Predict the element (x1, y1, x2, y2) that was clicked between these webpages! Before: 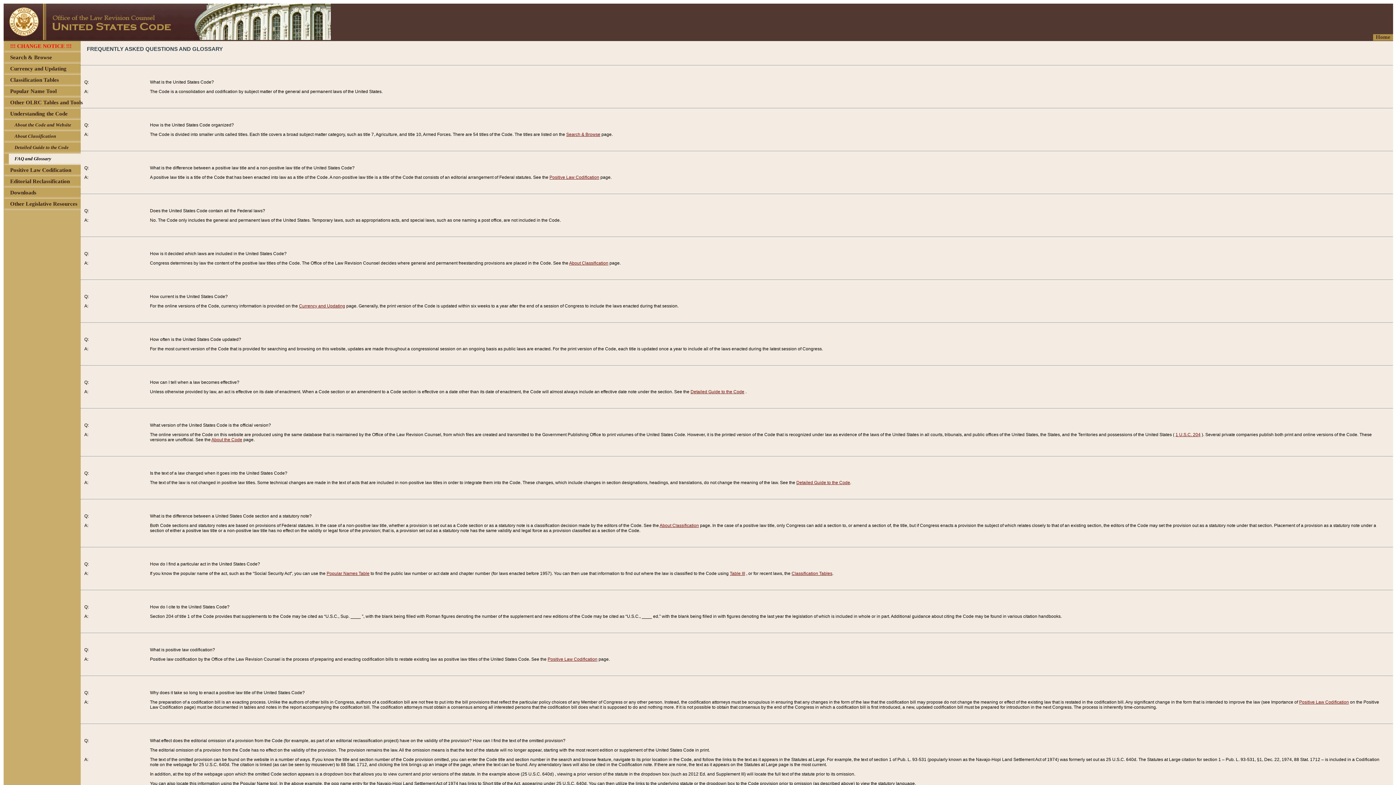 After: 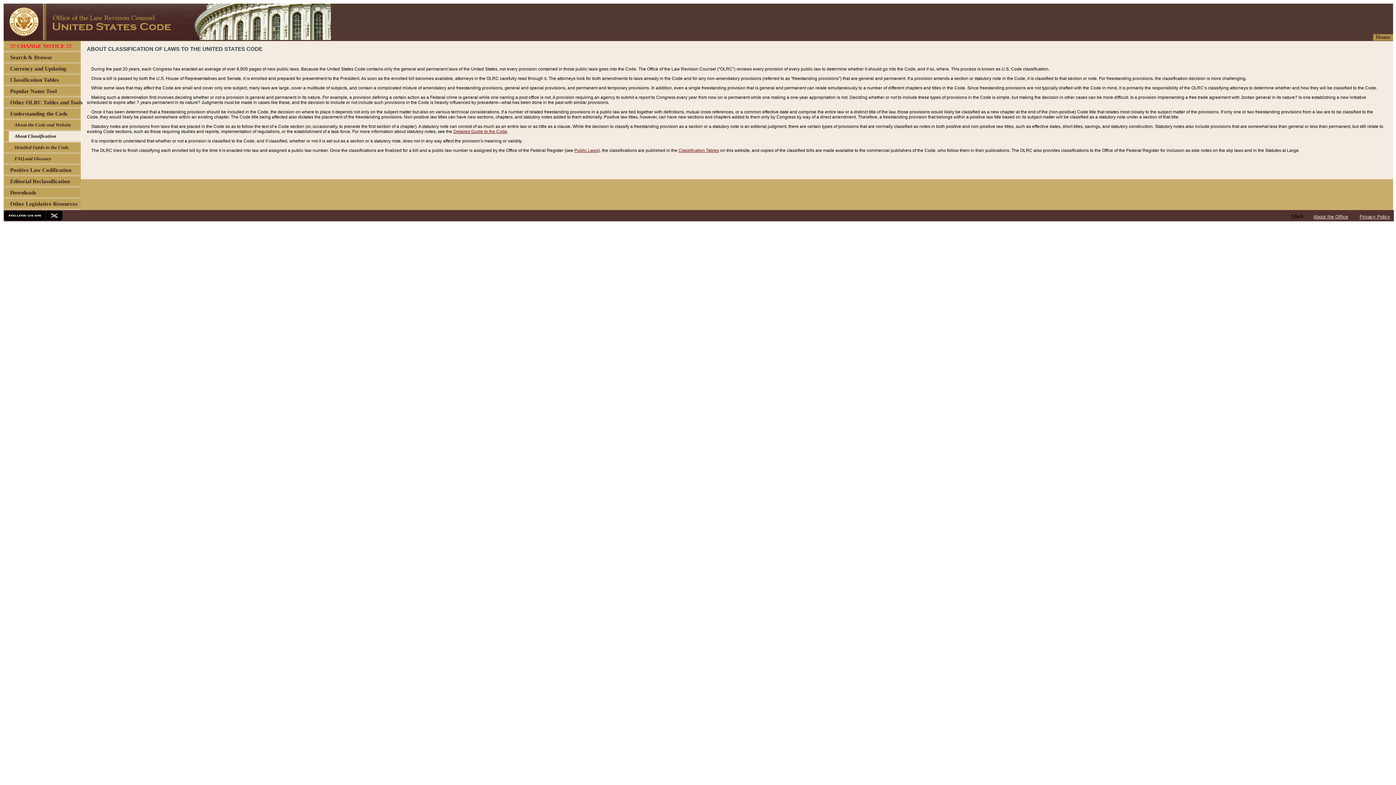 Action: bbox: (659, 523, 699, 528) label: About Classification